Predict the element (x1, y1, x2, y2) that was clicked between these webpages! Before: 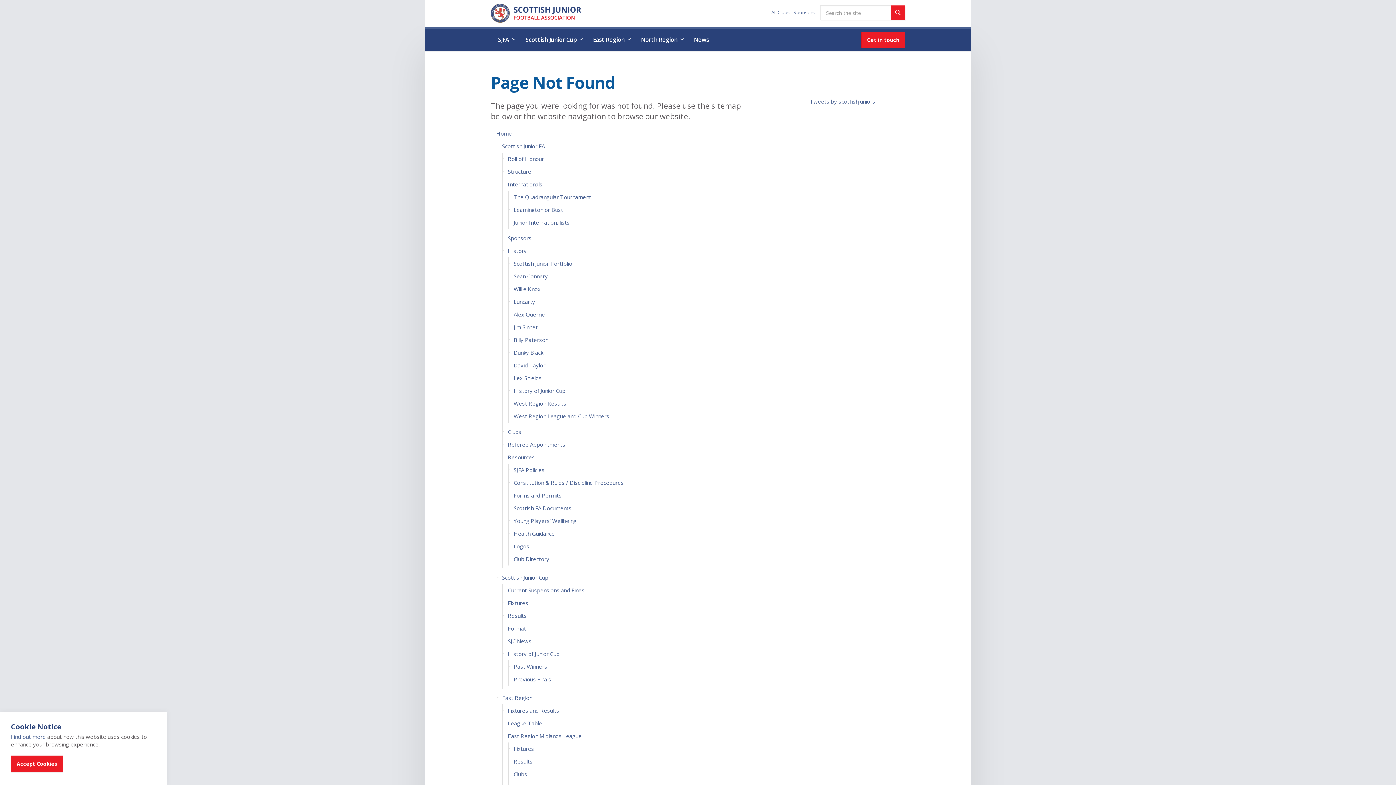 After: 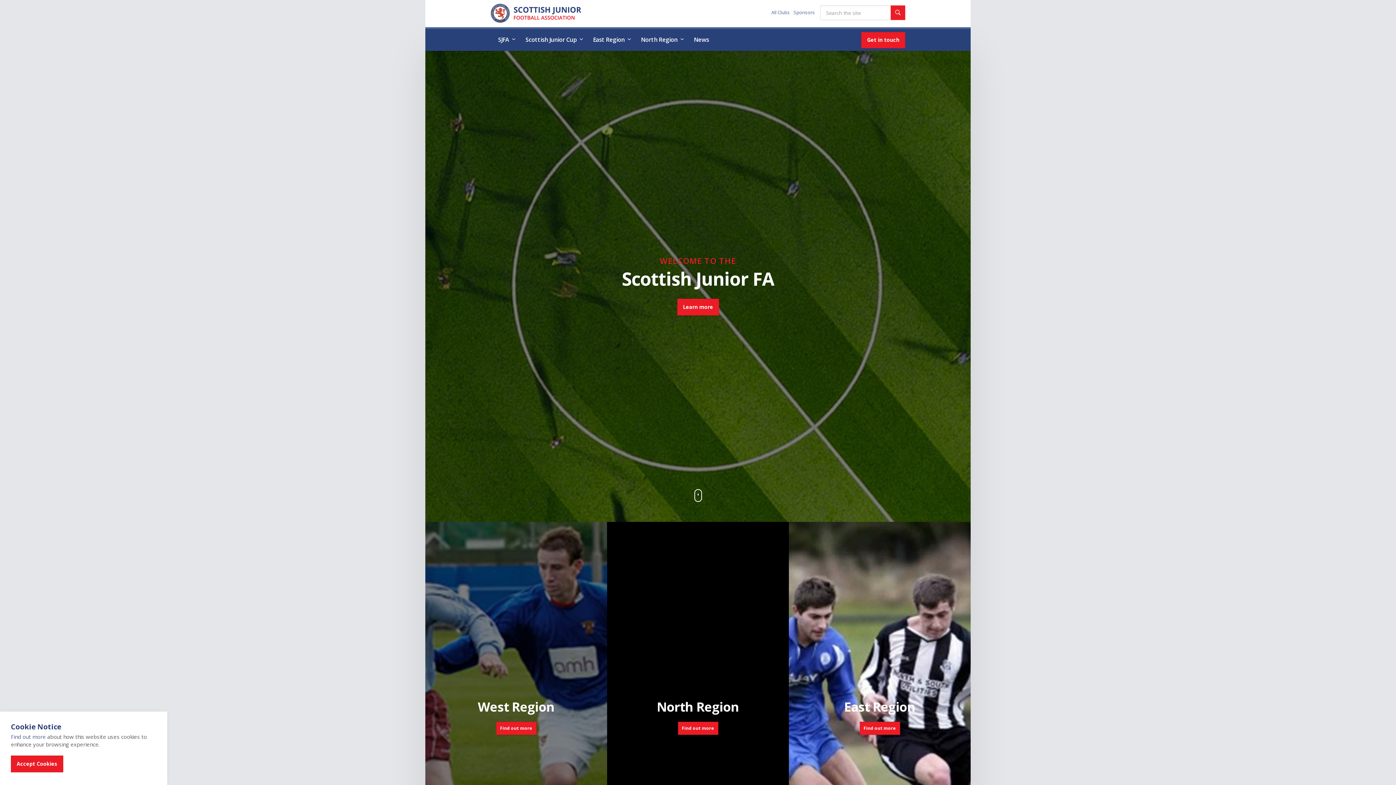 Action: bbox: (490, 3, 581, 23) label: Scottish Junior FA